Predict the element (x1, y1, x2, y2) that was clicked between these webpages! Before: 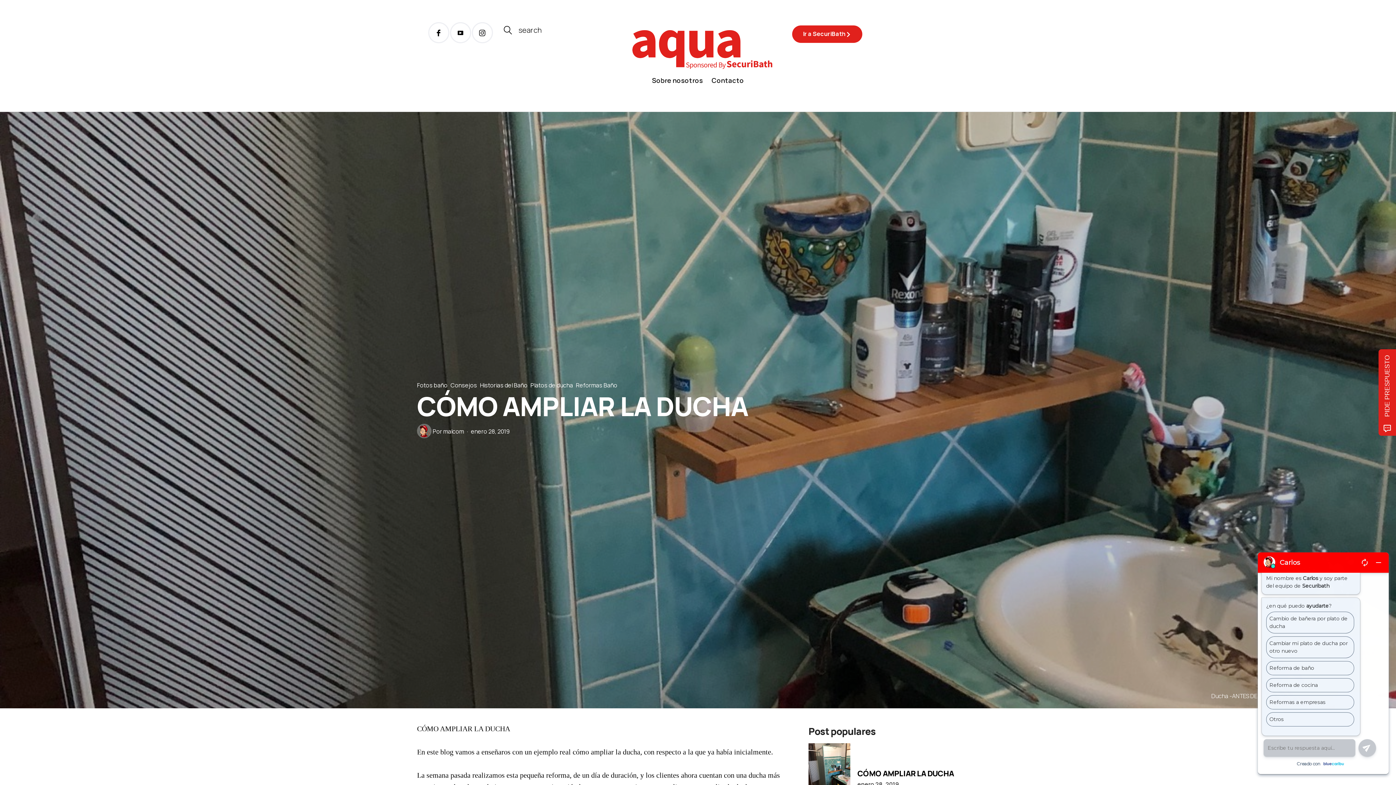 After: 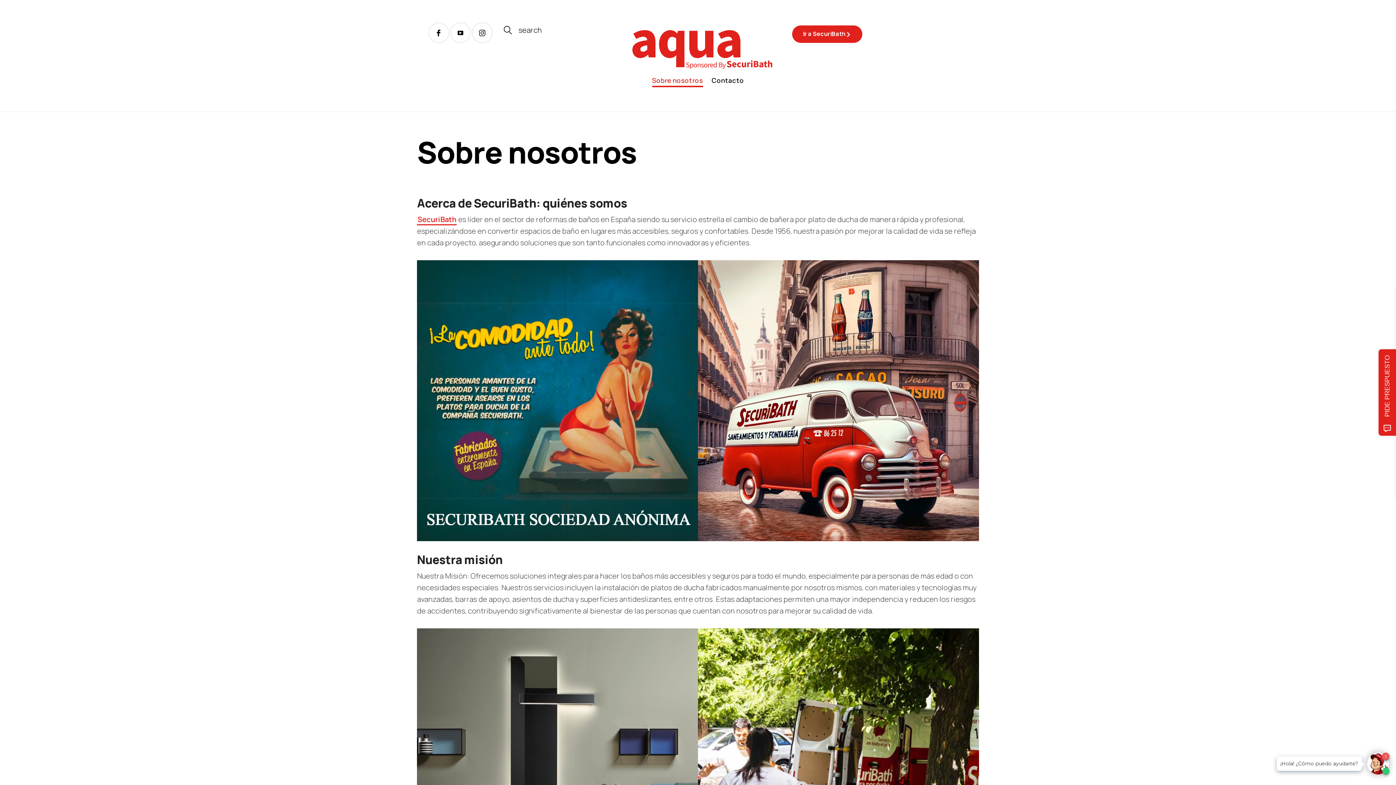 Action: bbox: (652, 74, 703, 85) label: Sobre nosotros